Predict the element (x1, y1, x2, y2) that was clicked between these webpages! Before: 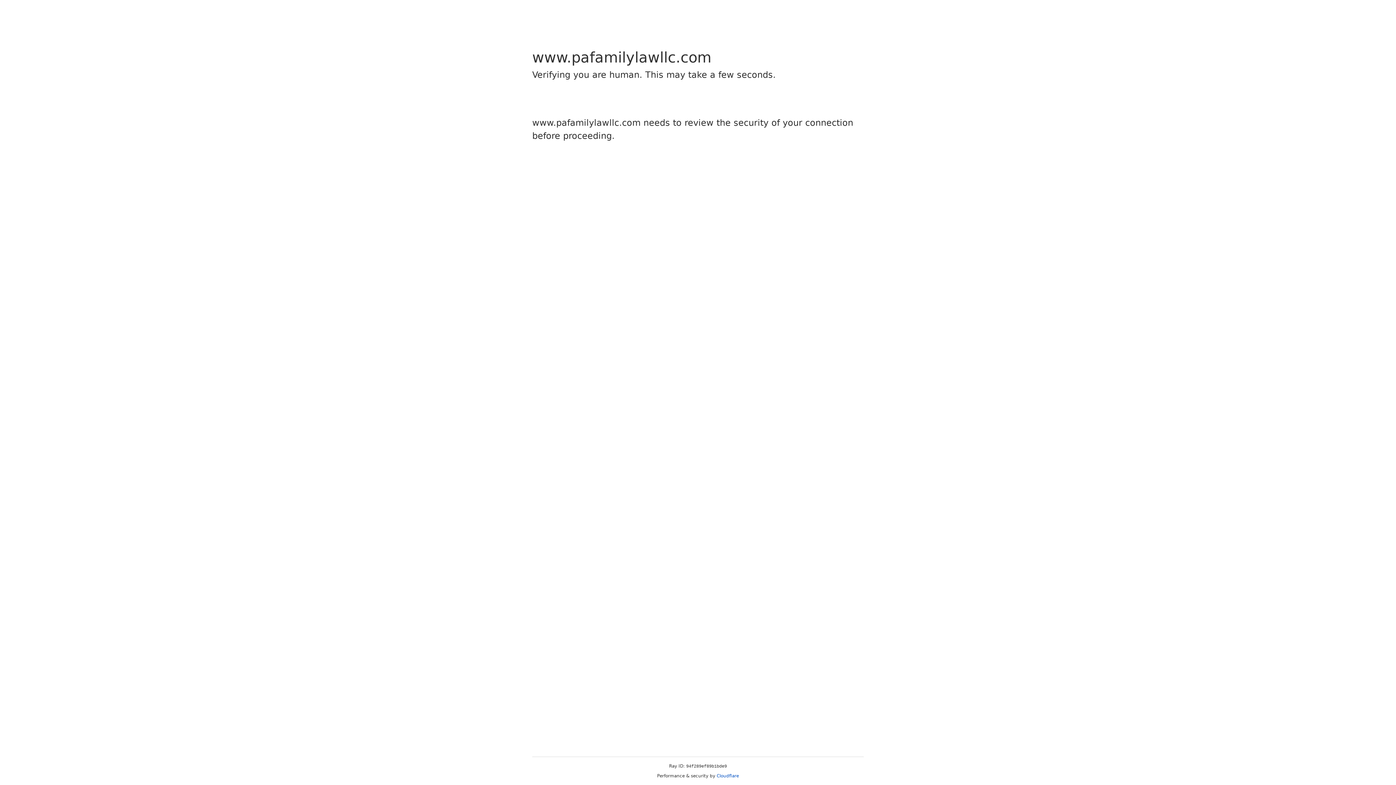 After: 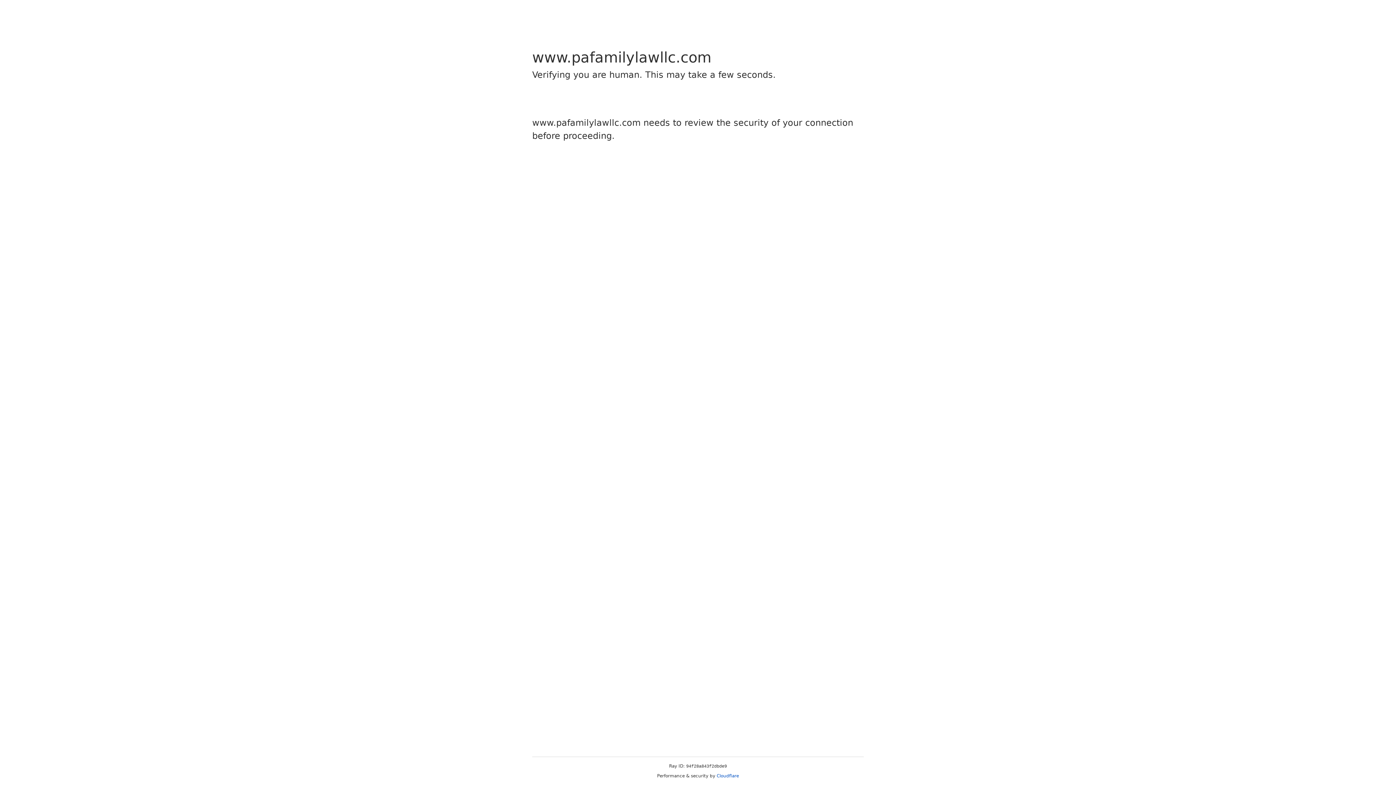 Action: bbox: (716, 773, 739, 778) label: Cloudflare